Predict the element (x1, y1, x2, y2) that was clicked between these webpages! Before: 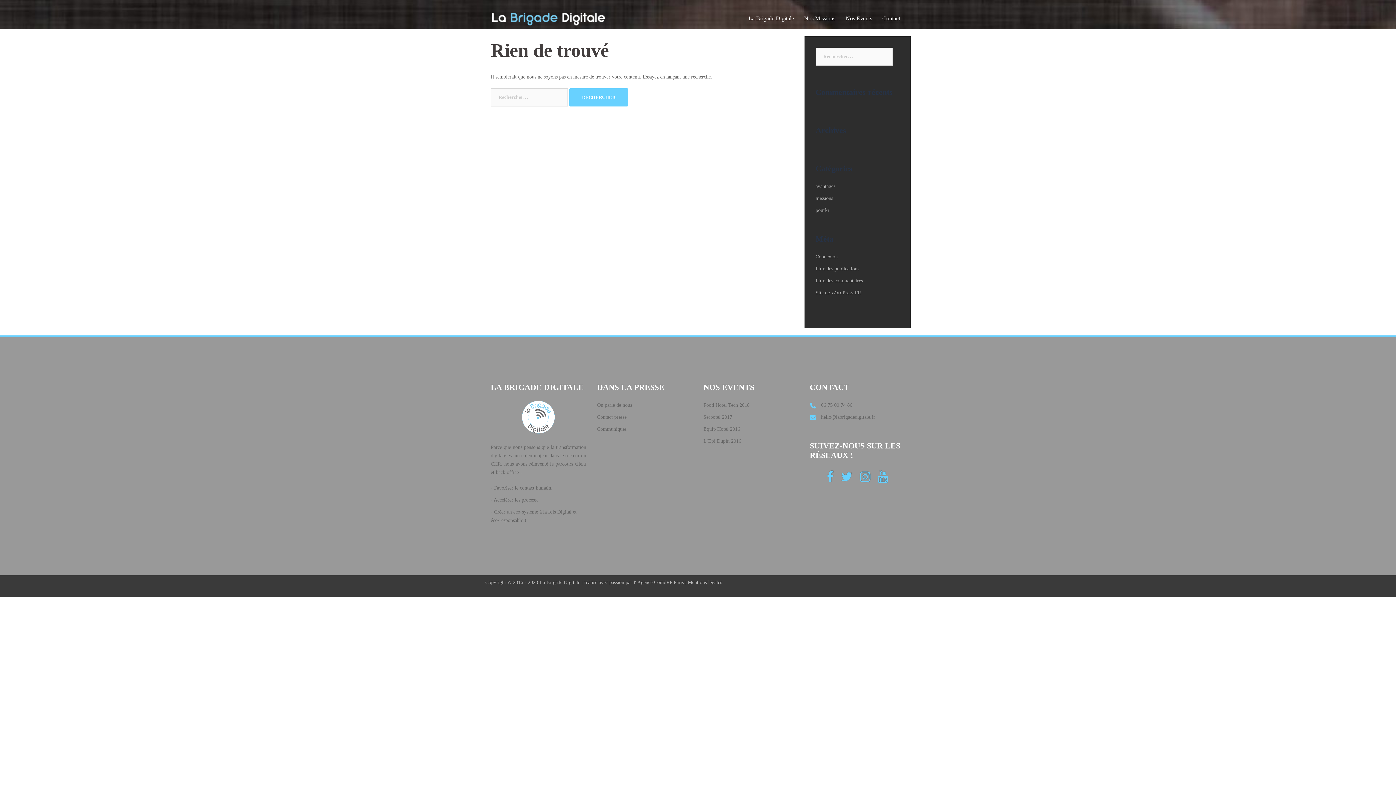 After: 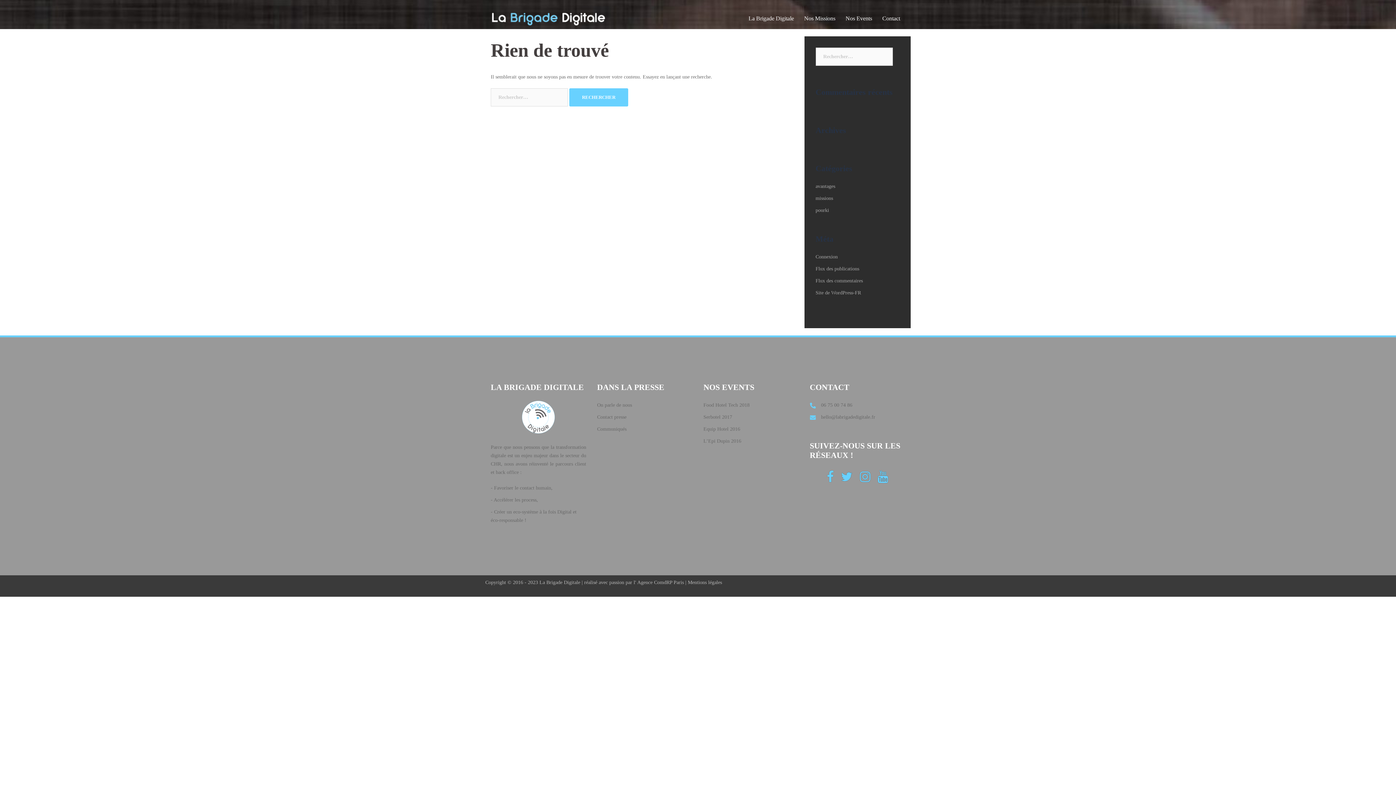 Action: label: avantages bbox: (815, 183, 835, 189)